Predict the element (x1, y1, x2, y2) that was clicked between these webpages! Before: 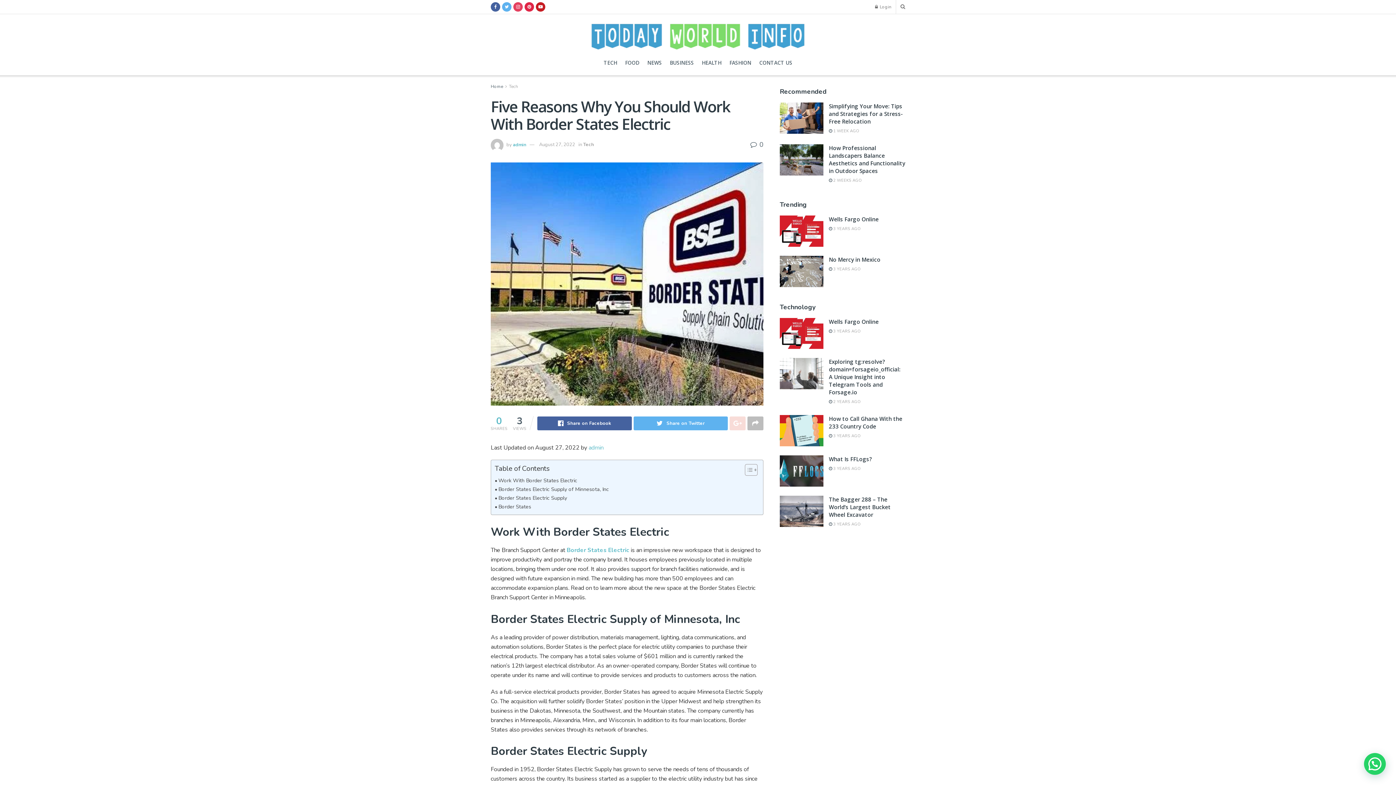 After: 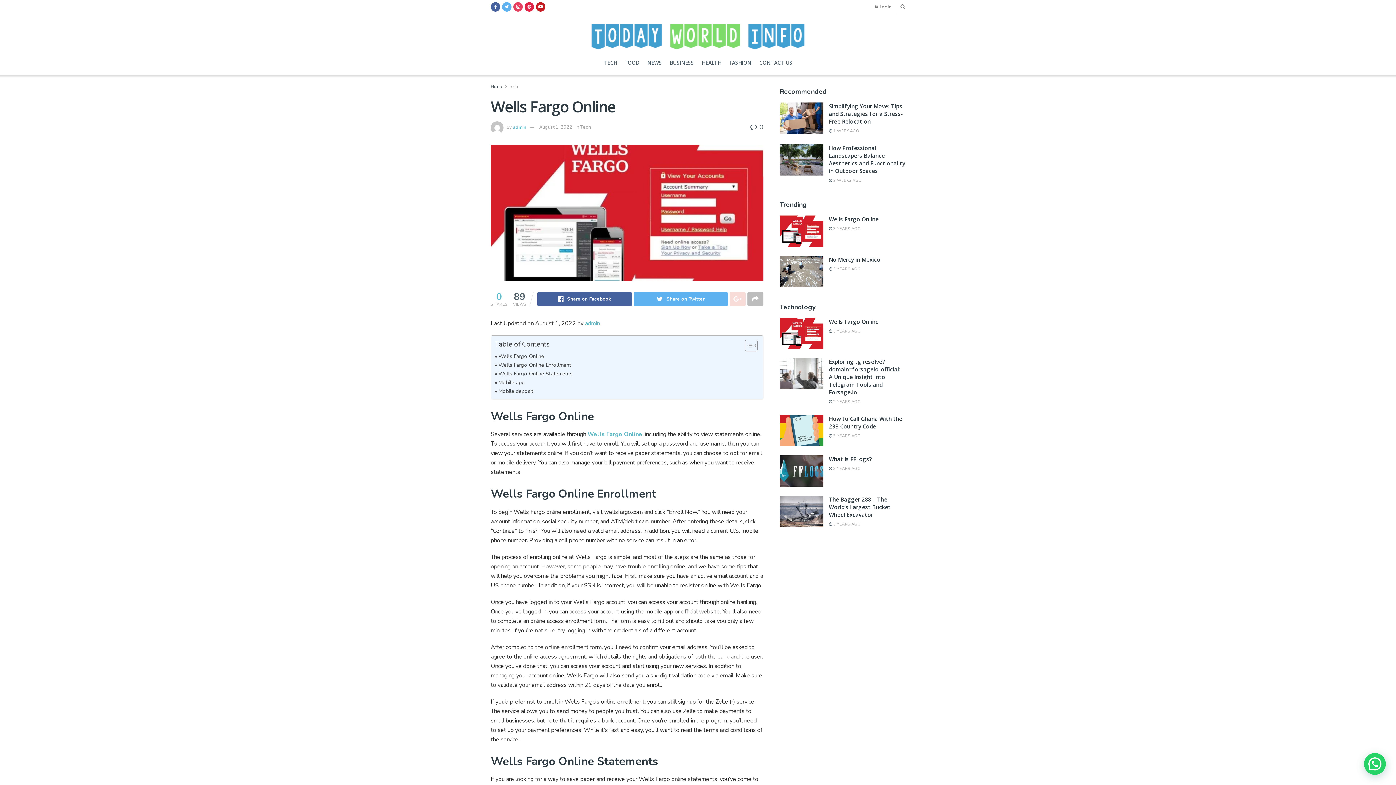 Action: bbox: (780, 215, 823, 246)